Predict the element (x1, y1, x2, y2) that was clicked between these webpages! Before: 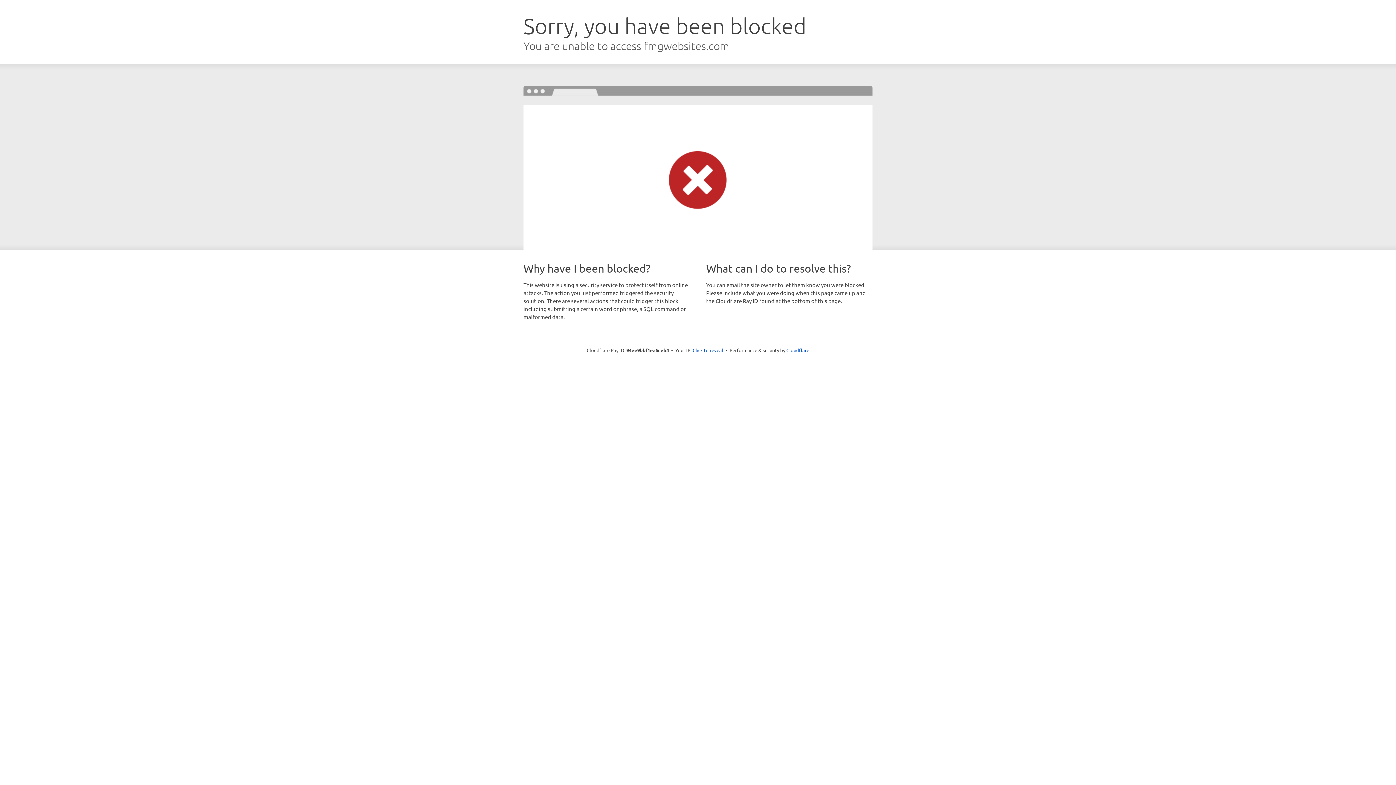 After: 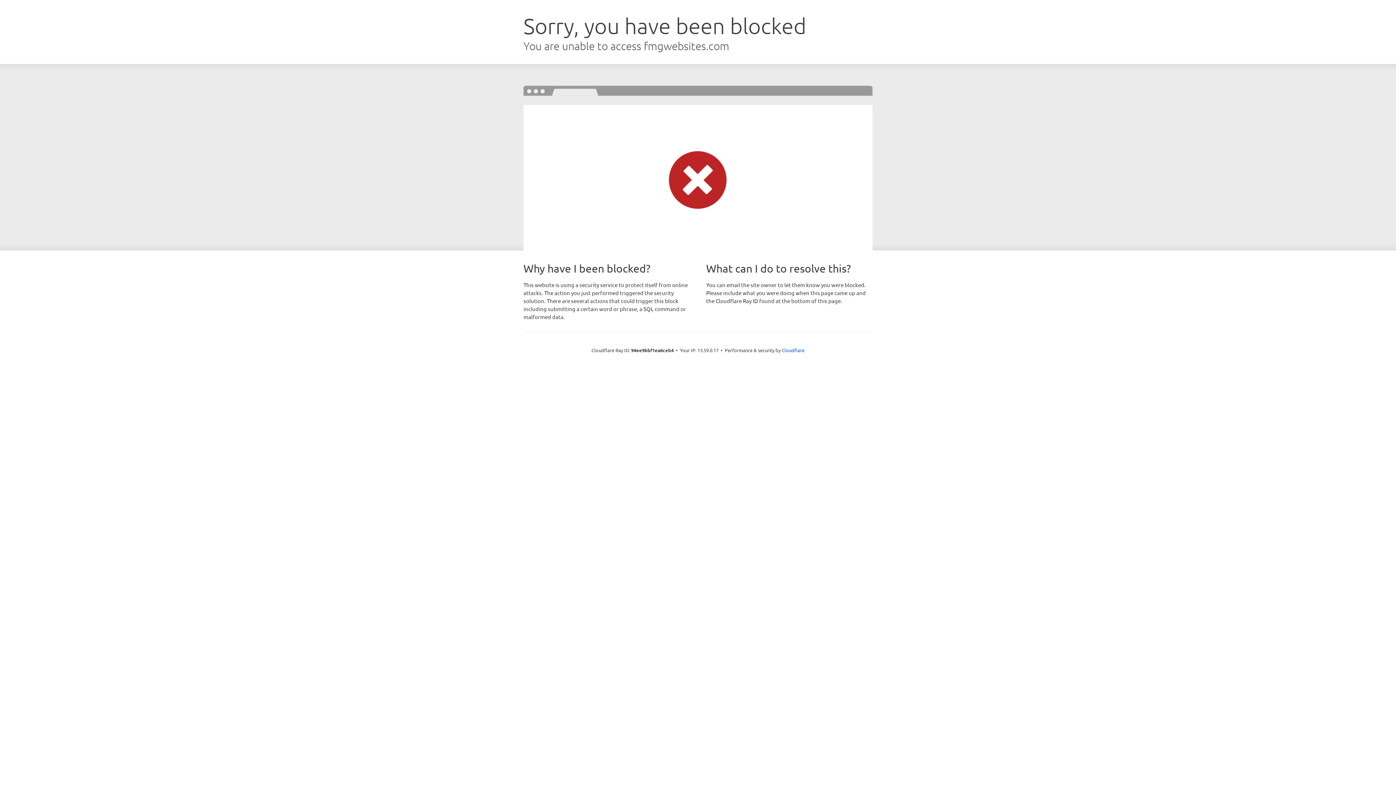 Action: label: Click to reveal bbox: (692, 346, 723, 353)